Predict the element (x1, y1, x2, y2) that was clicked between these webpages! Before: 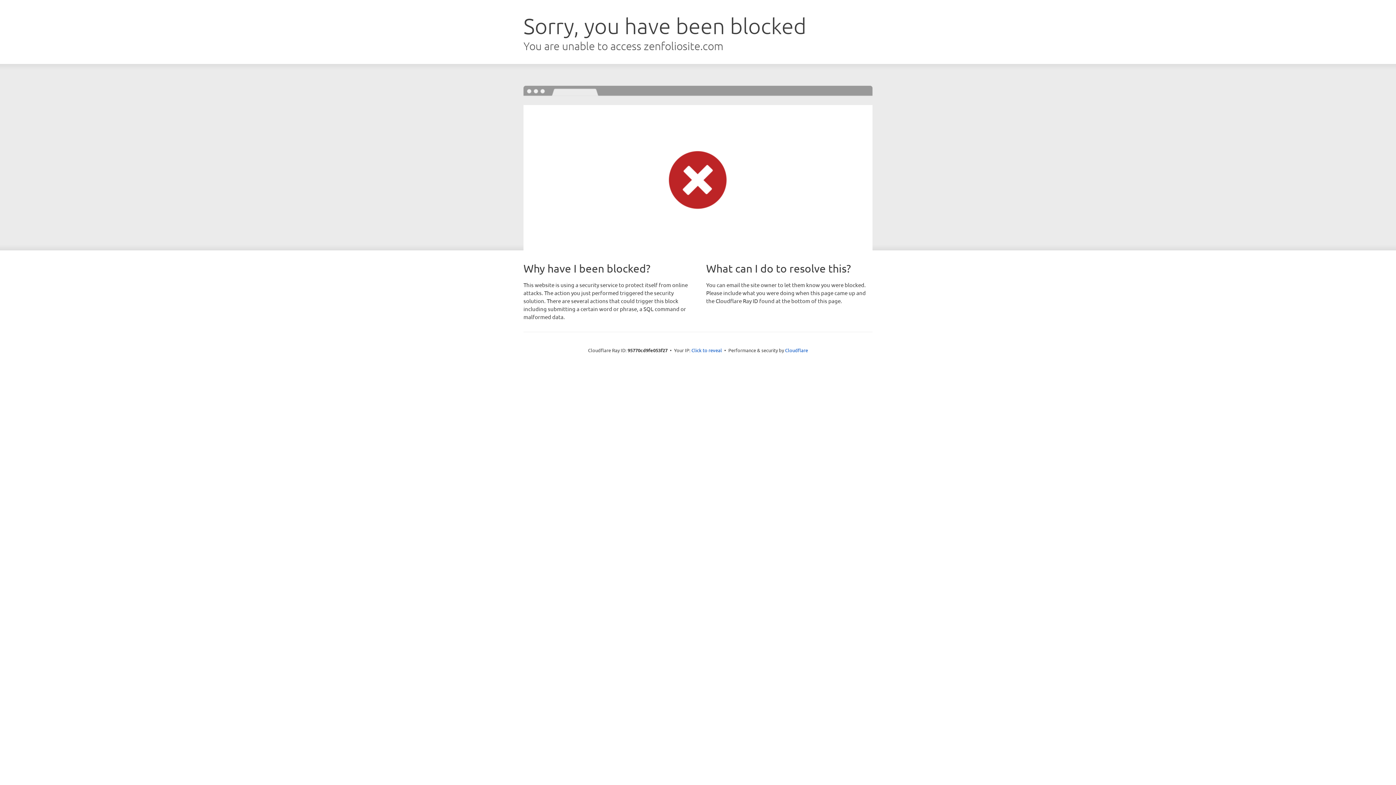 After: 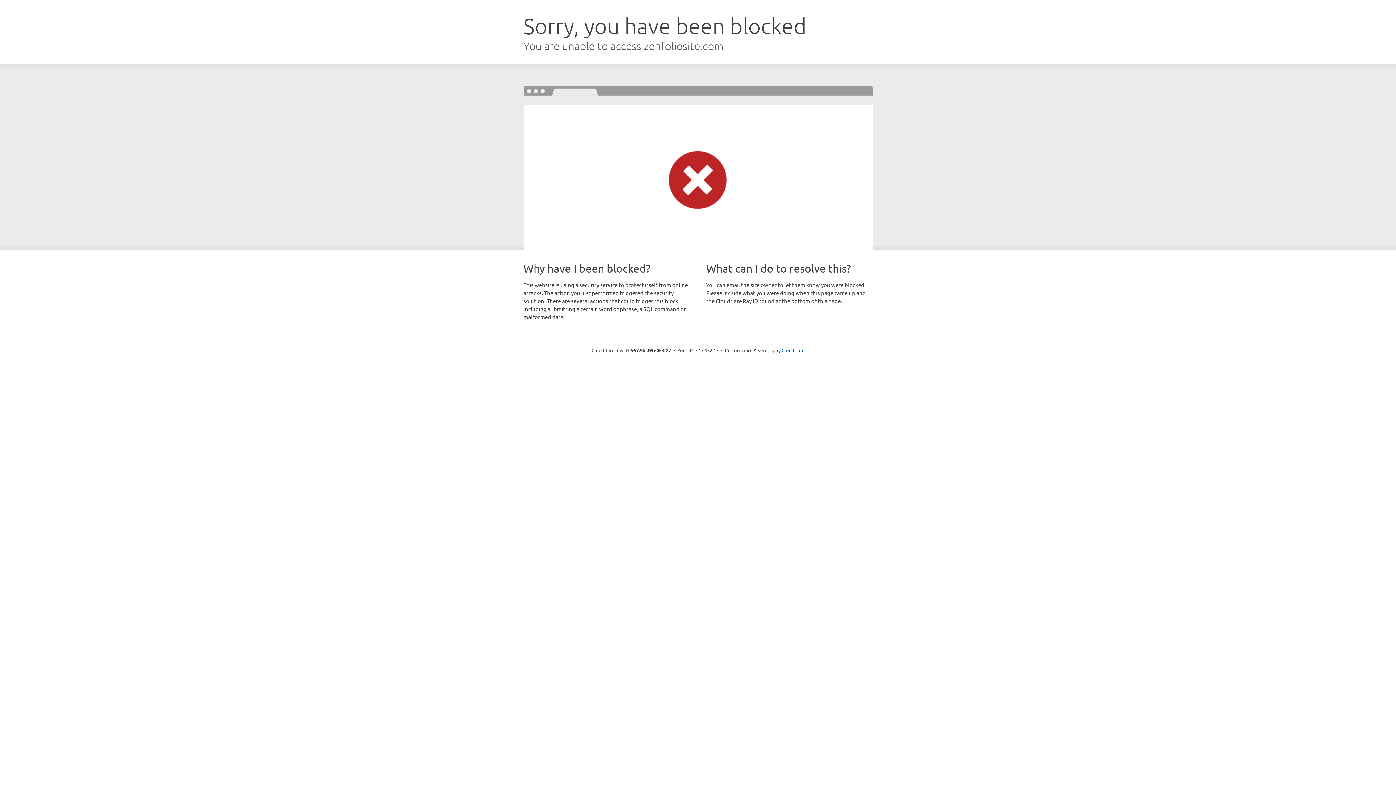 Action: bbox: (691, 346, 722, 353) label: Click to reveal